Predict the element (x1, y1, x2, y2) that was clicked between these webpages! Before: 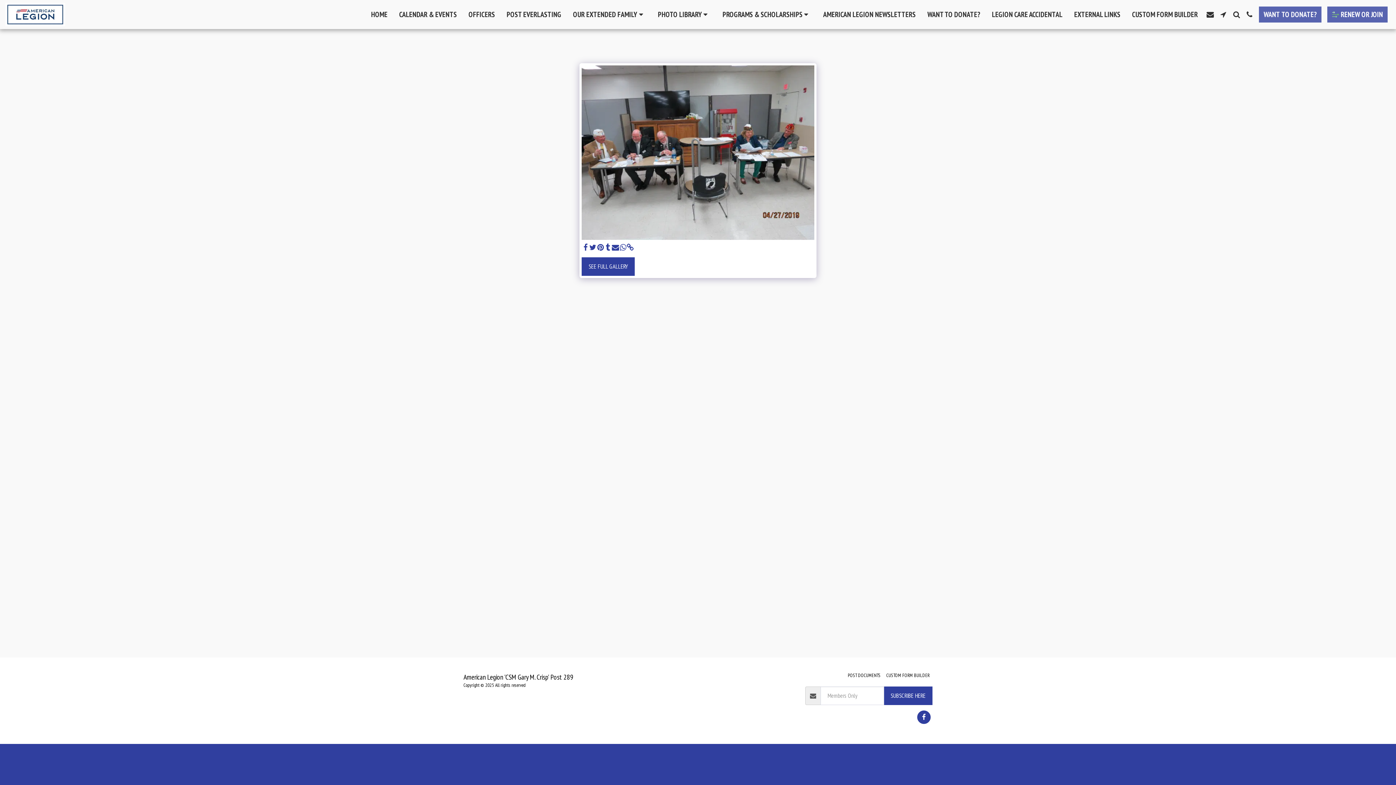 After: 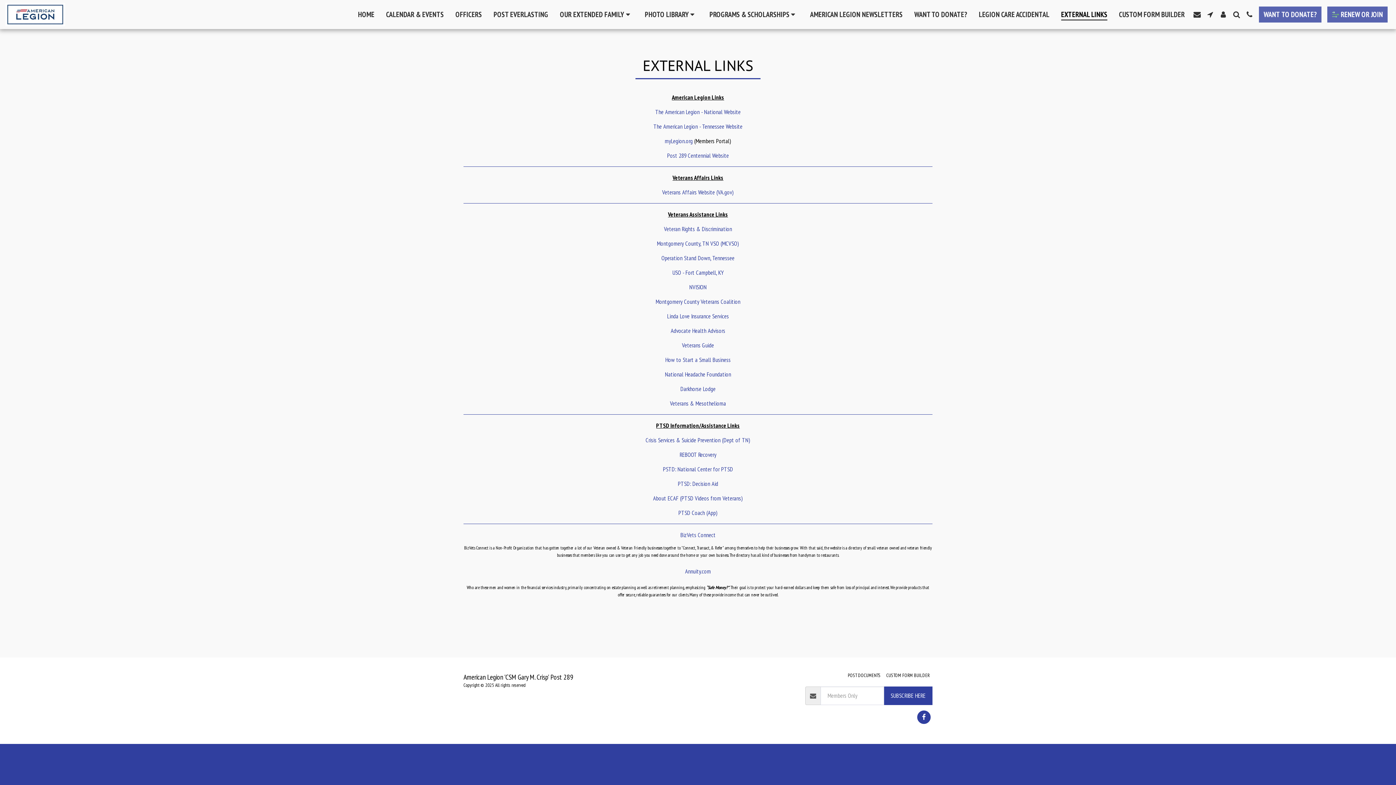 Action: bbox: (1068, 7, 1126, 21) label: EXTERNAL LINKS